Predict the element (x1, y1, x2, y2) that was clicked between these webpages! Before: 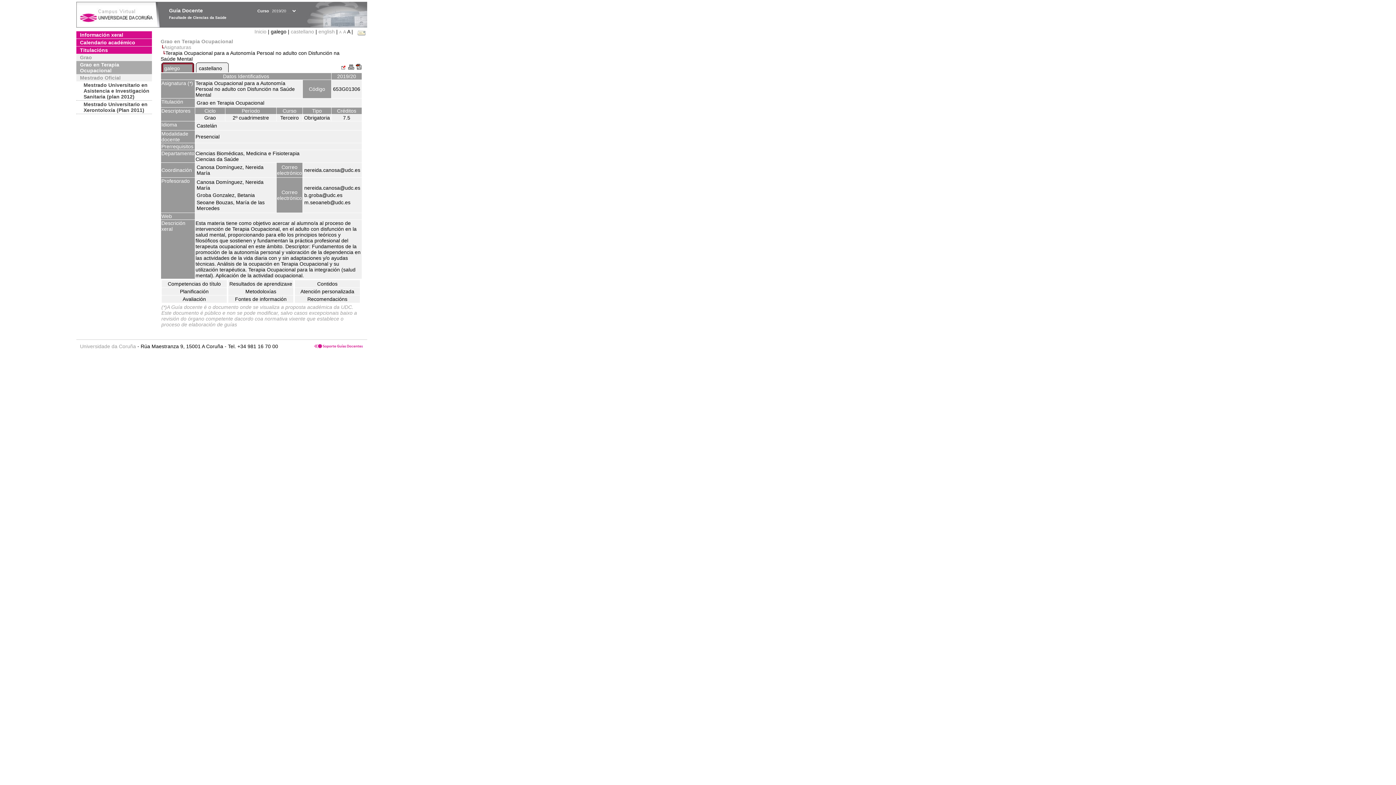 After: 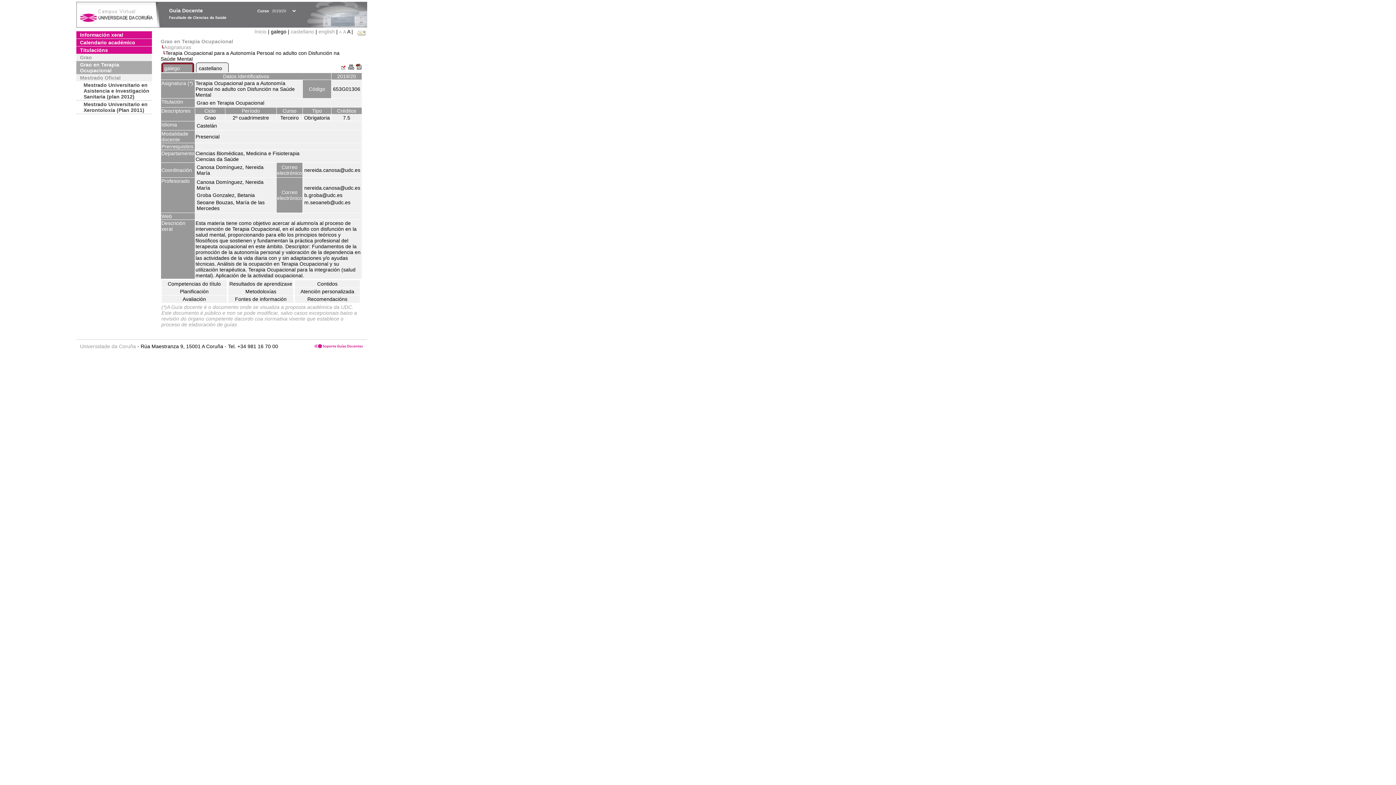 Action: bbox: (356, 64, 361, 70)